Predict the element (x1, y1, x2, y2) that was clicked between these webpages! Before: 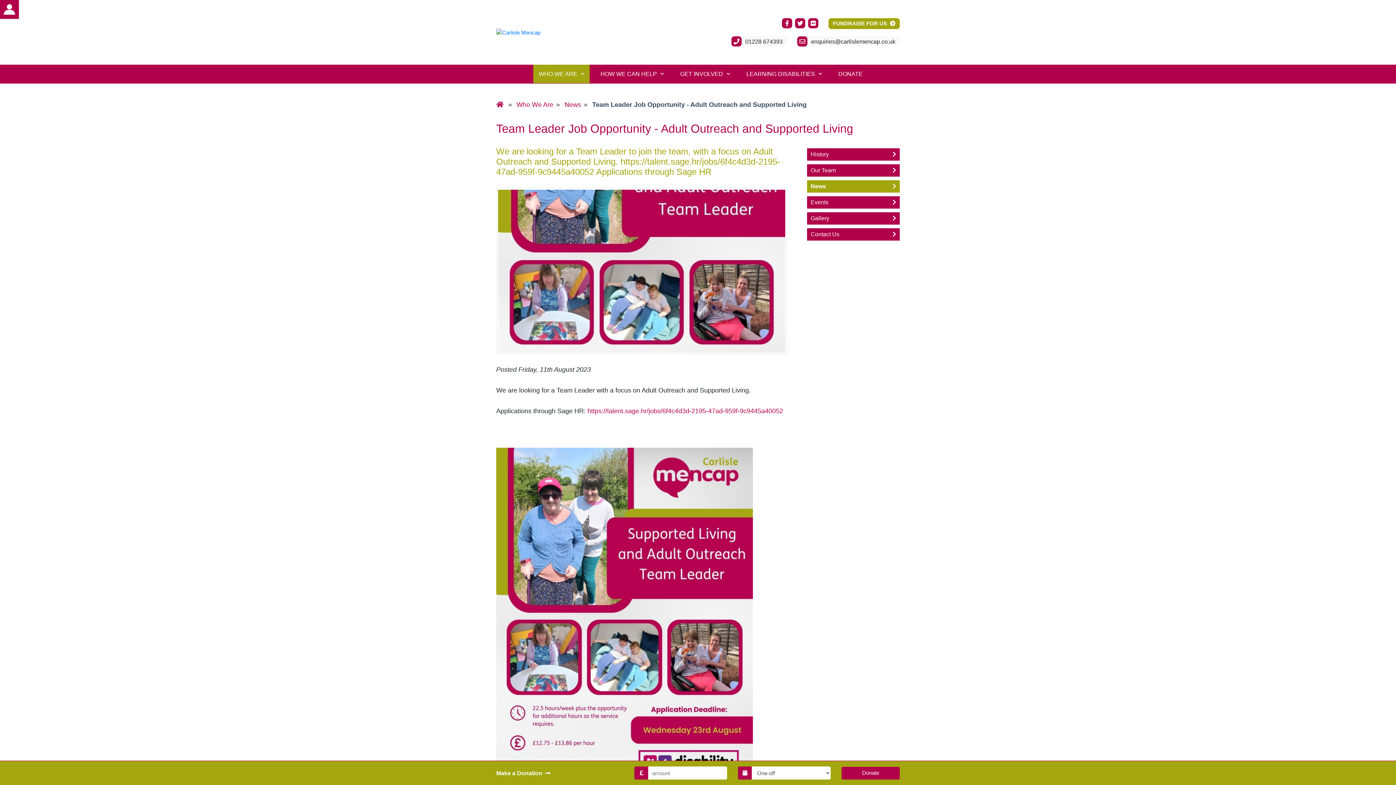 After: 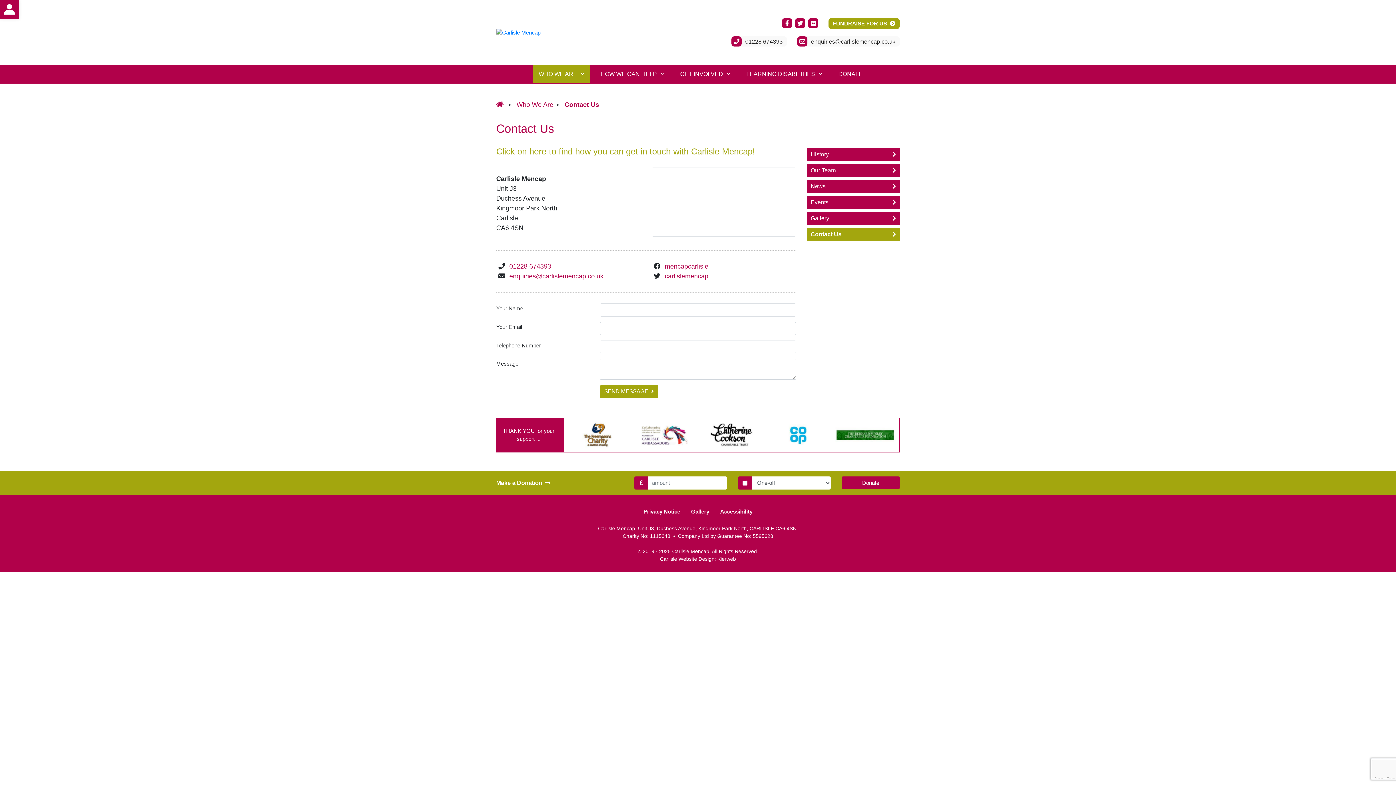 Action: bbox: (807, 228, 900, 240) label: Contact Us